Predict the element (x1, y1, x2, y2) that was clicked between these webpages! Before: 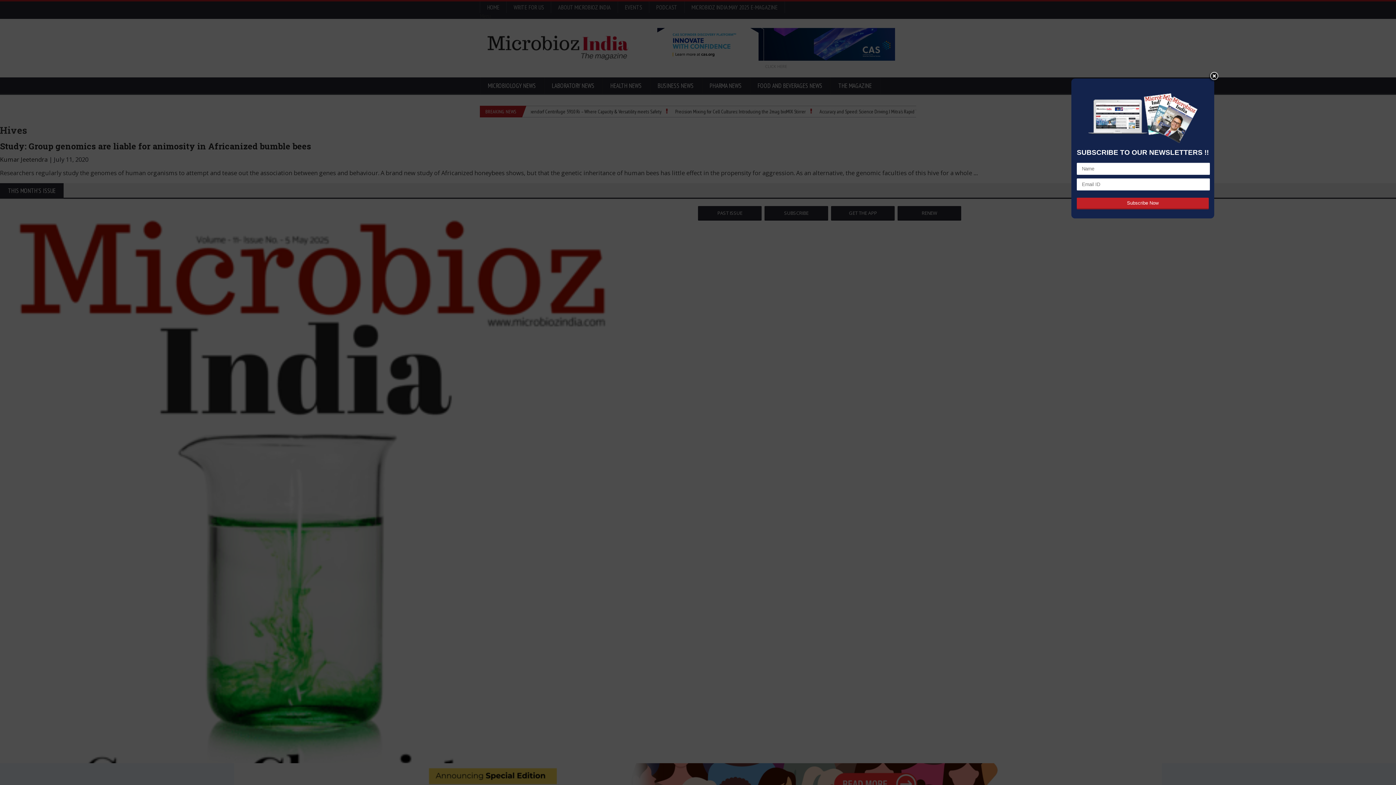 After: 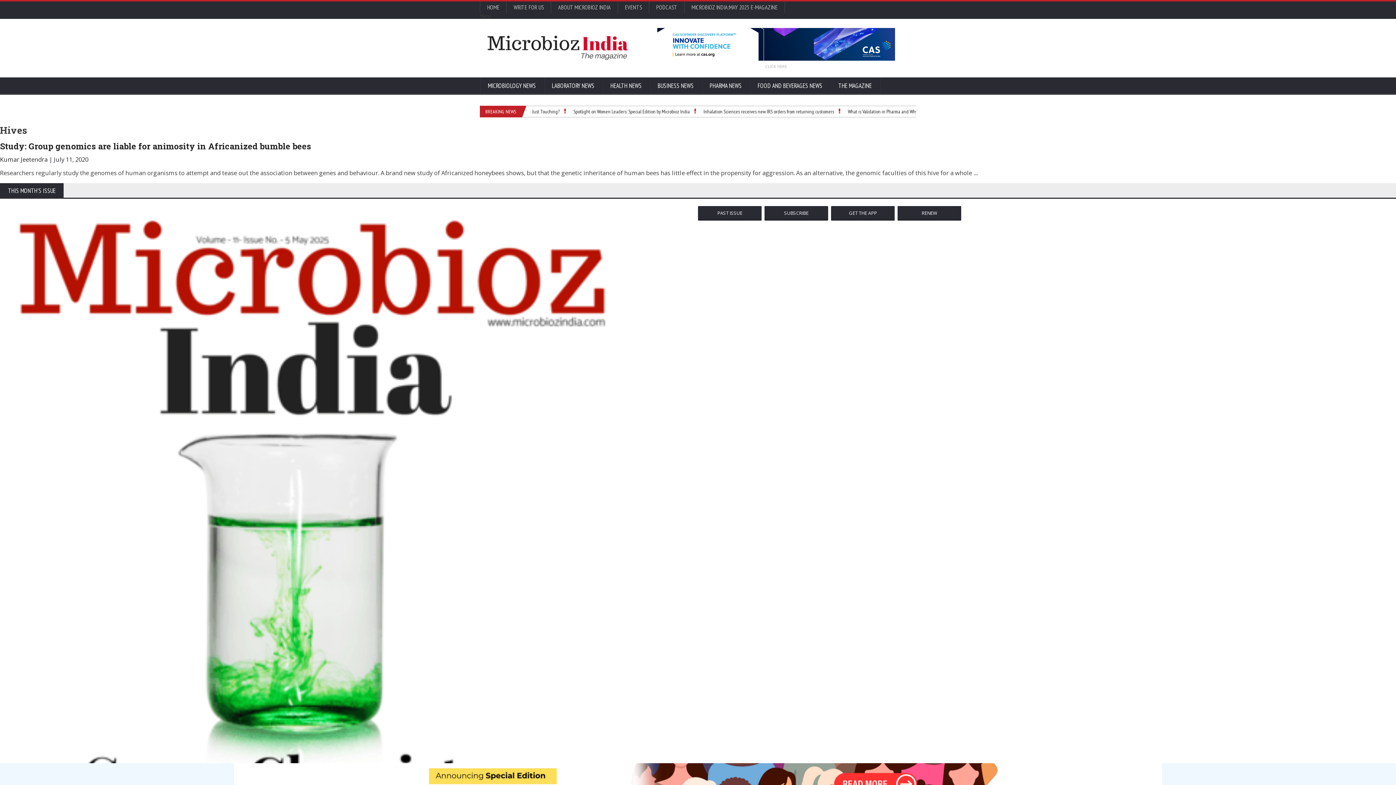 Action: bbox: (1209, 69, 1219, 78)